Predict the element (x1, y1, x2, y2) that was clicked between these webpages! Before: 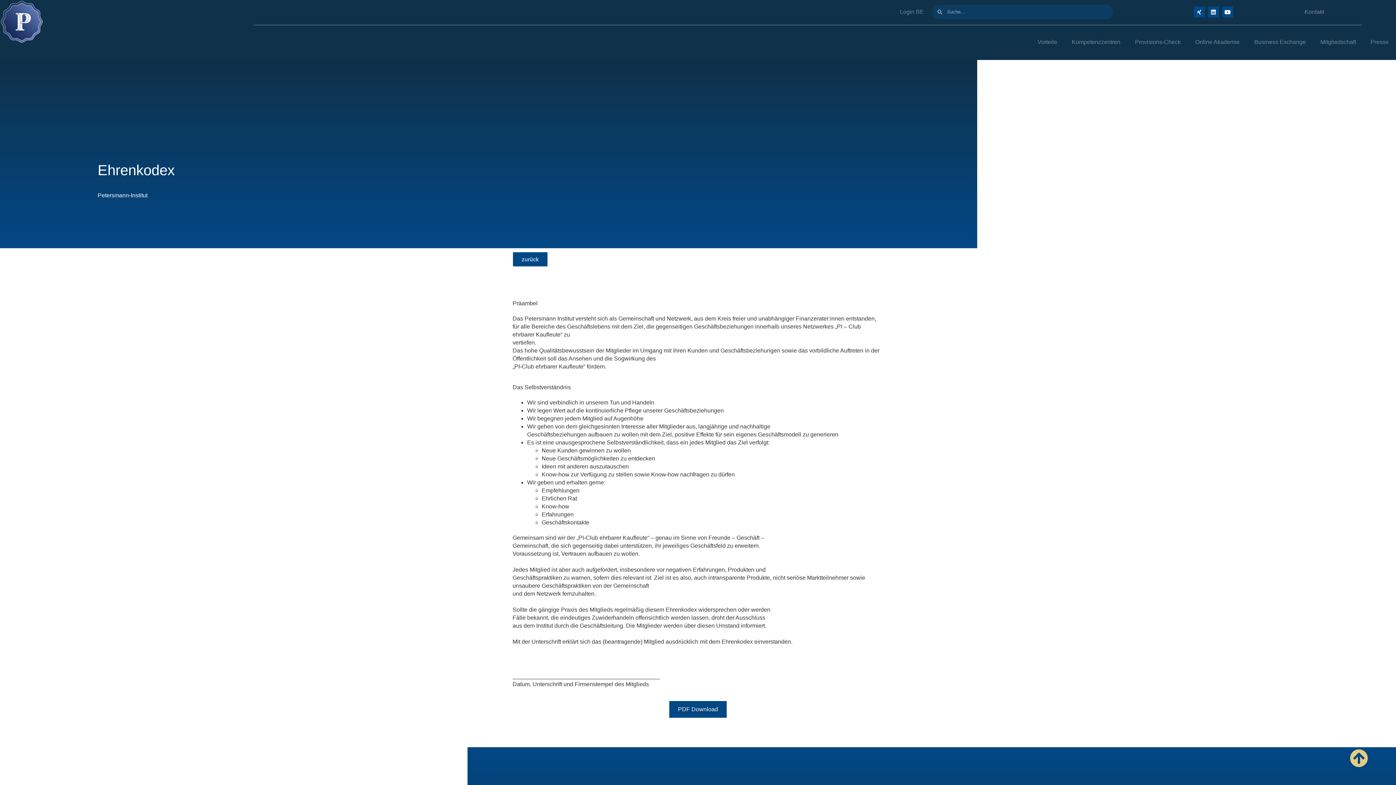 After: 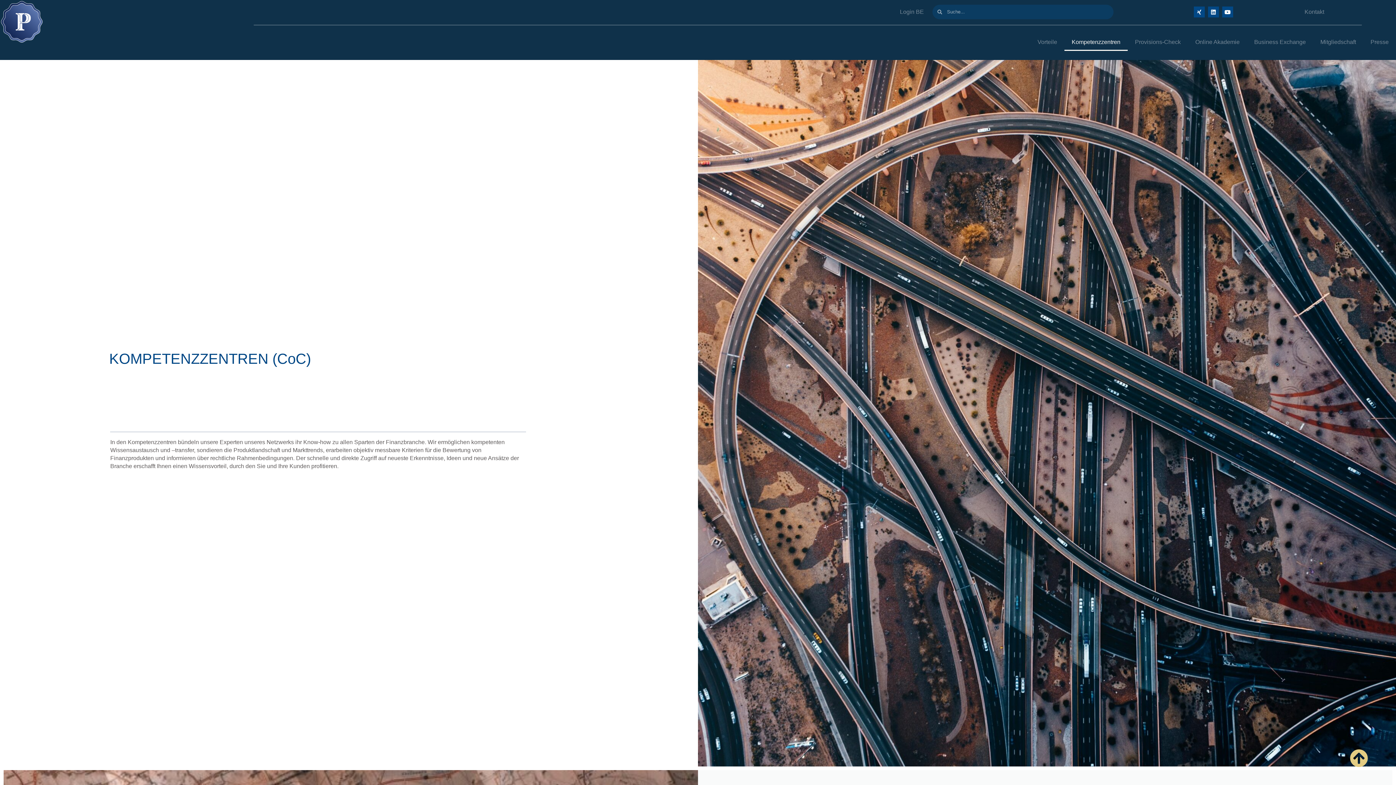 Action: bbox: (1064, 33, 1127, 50) label: Kompetenzzentren